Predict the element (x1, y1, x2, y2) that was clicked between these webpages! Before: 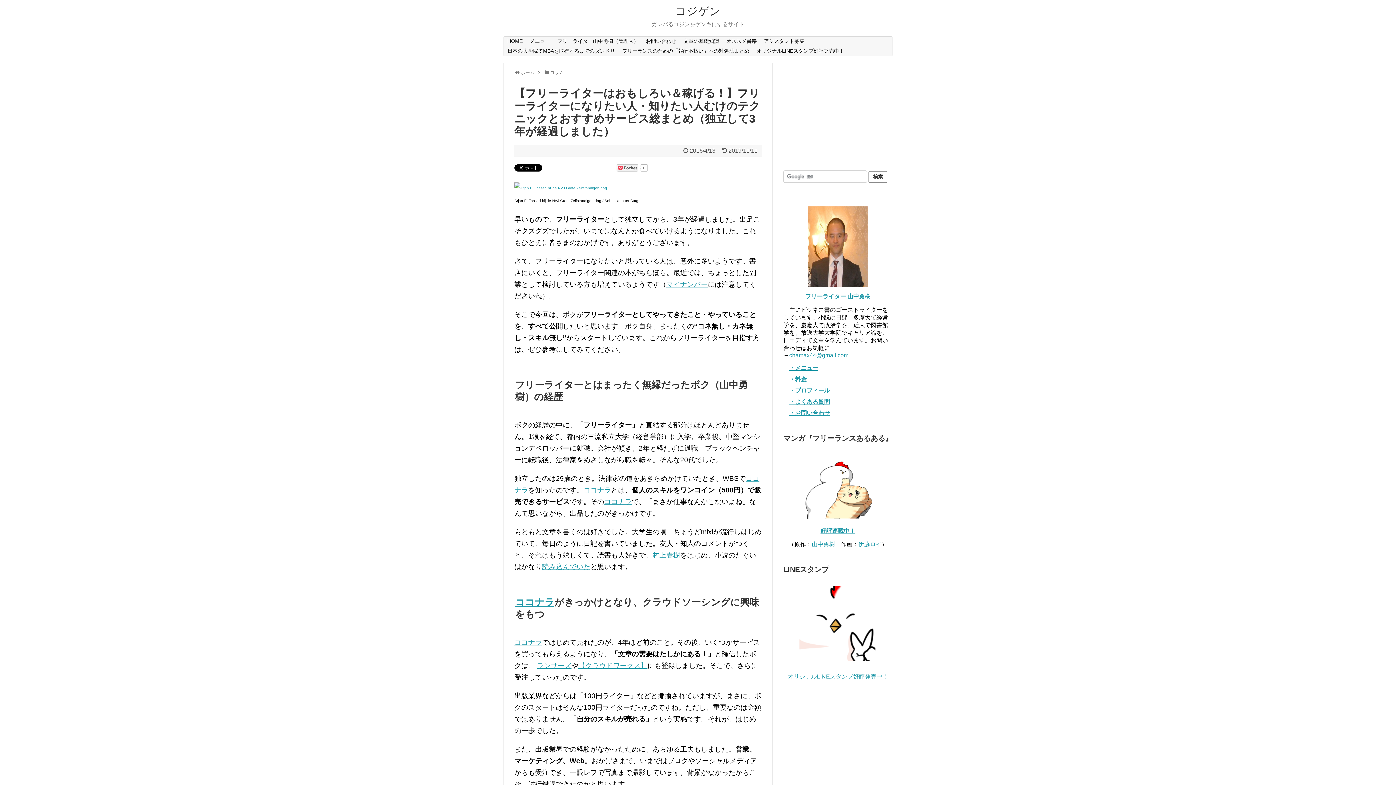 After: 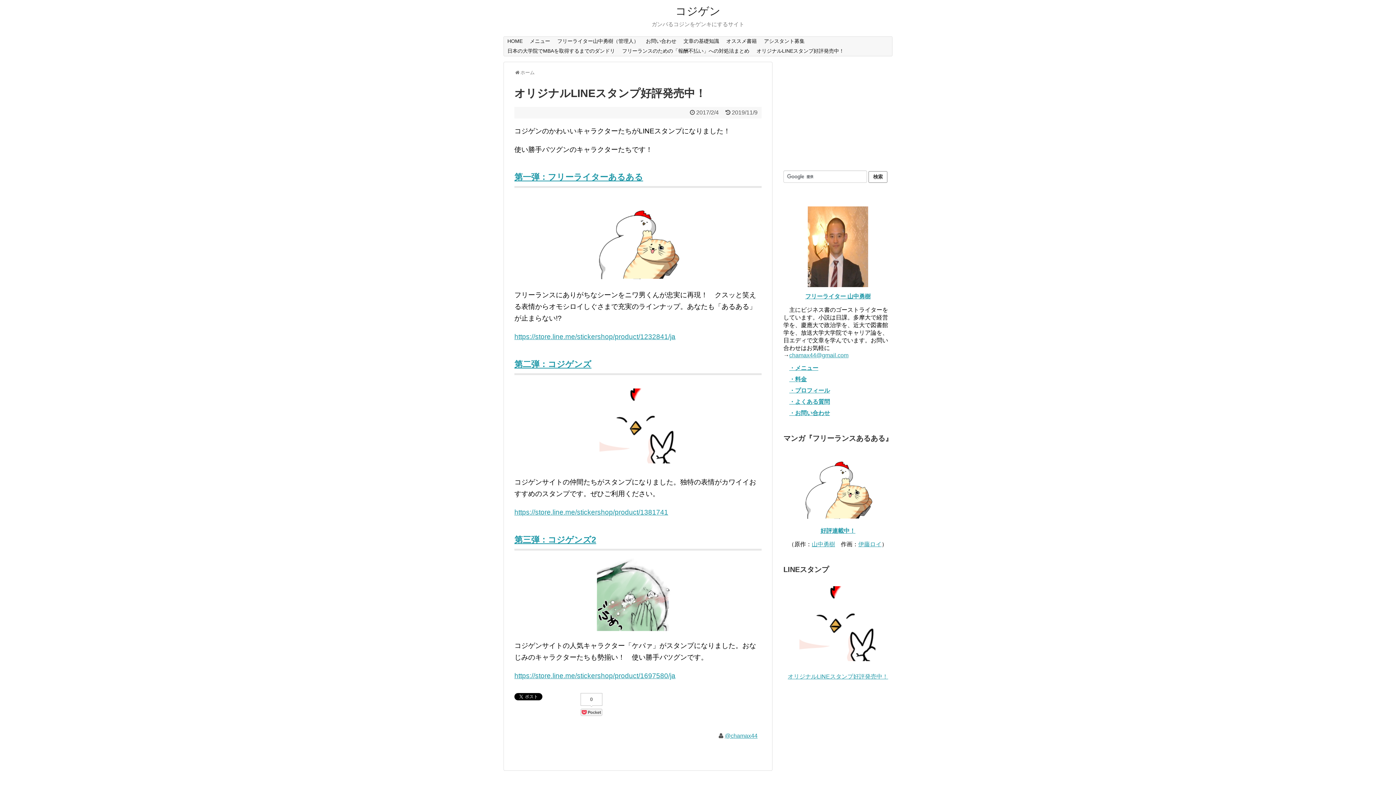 Action: bbox: (788, 673, 888, 679) label: オリジナルLINEスタンプ好評発売中！